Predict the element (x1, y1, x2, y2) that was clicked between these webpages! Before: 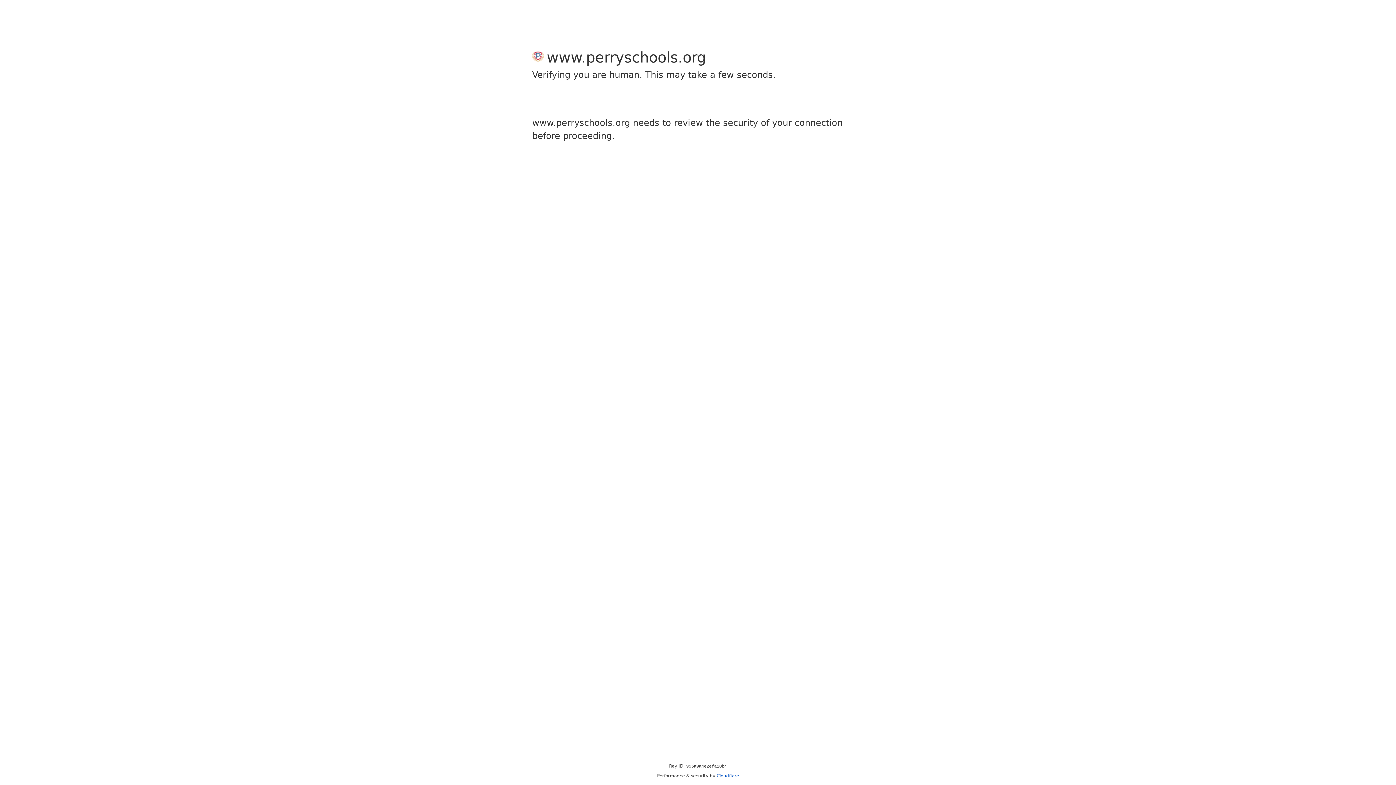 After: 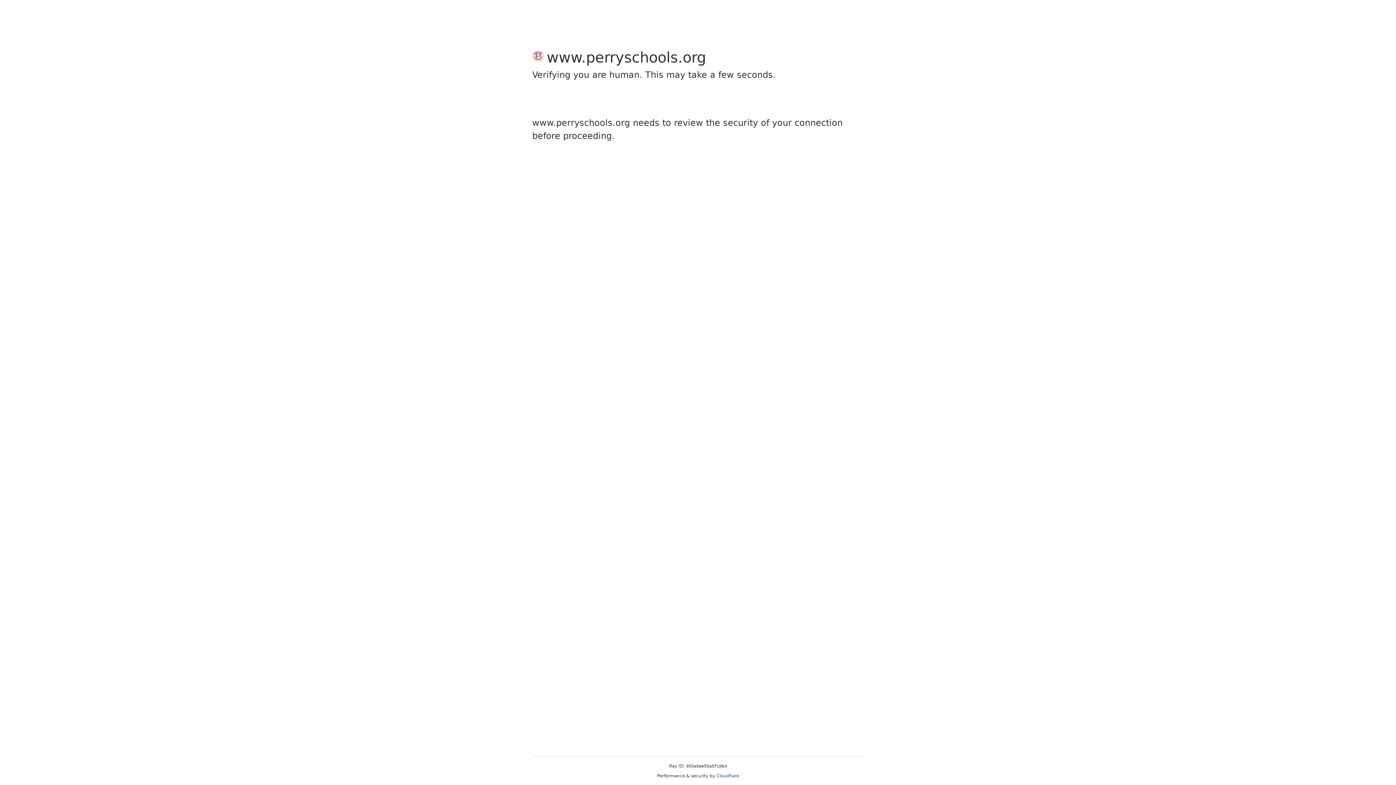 Action: bbox: (716, 773, 739, 778) label: Cloudflare